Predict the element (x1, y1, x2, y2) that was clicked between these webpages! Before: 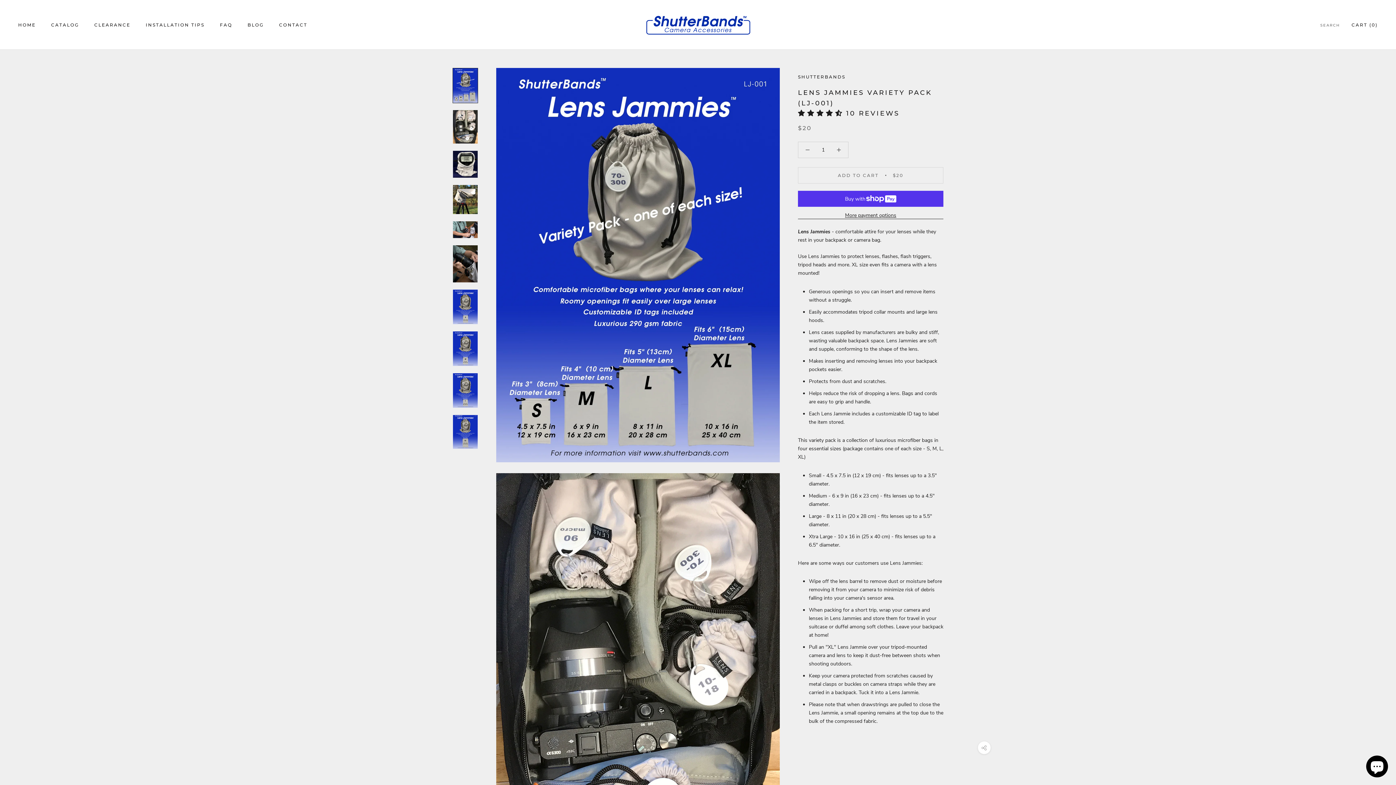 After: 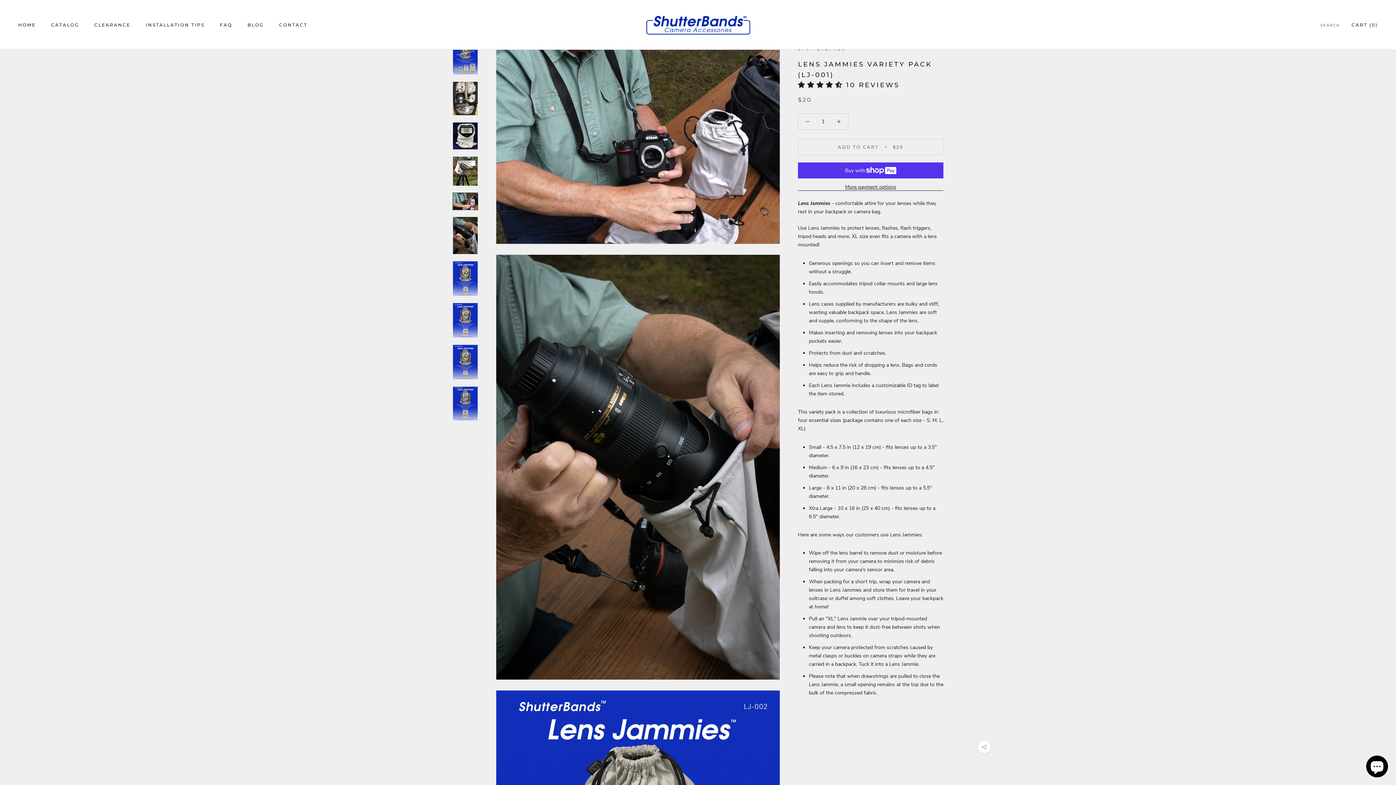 Action: bbox: (452, 221, 478, 238)